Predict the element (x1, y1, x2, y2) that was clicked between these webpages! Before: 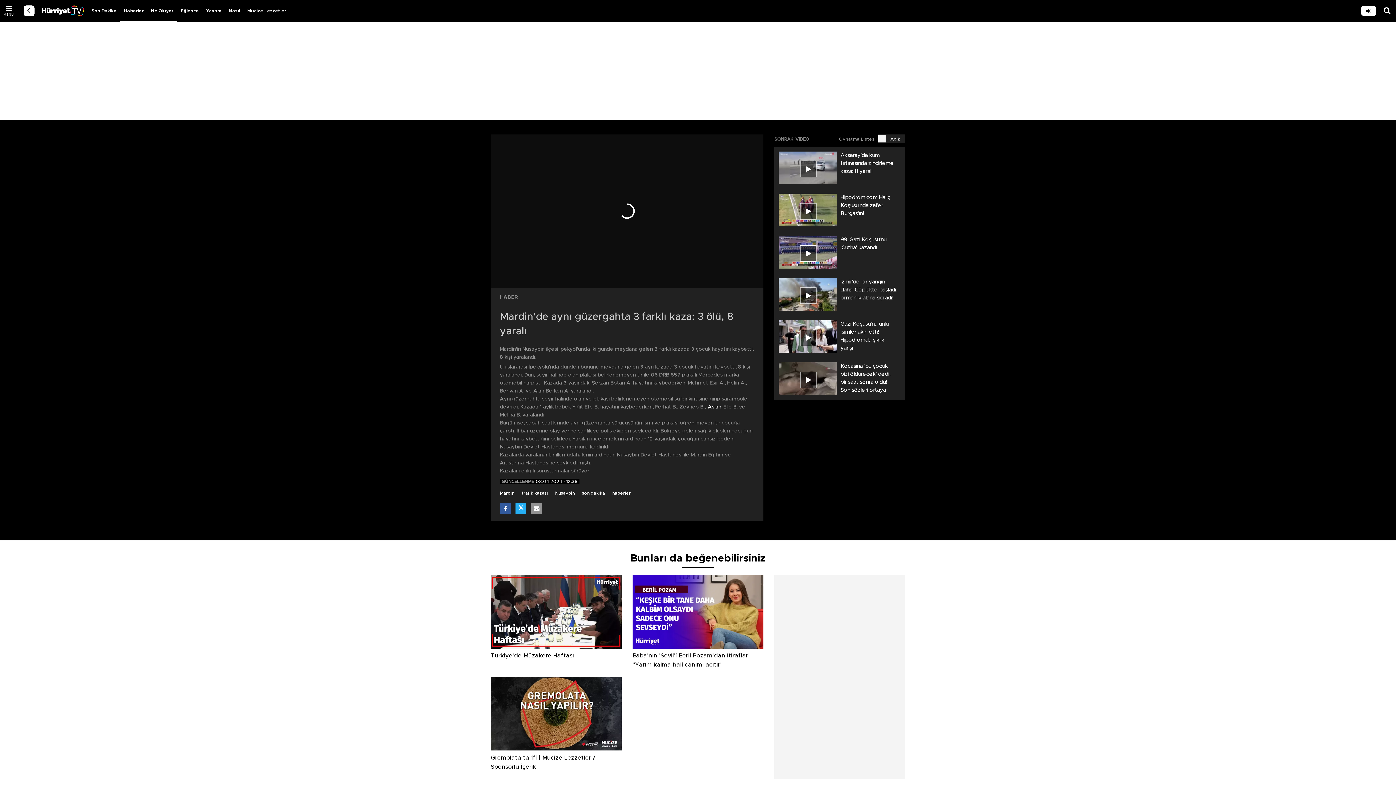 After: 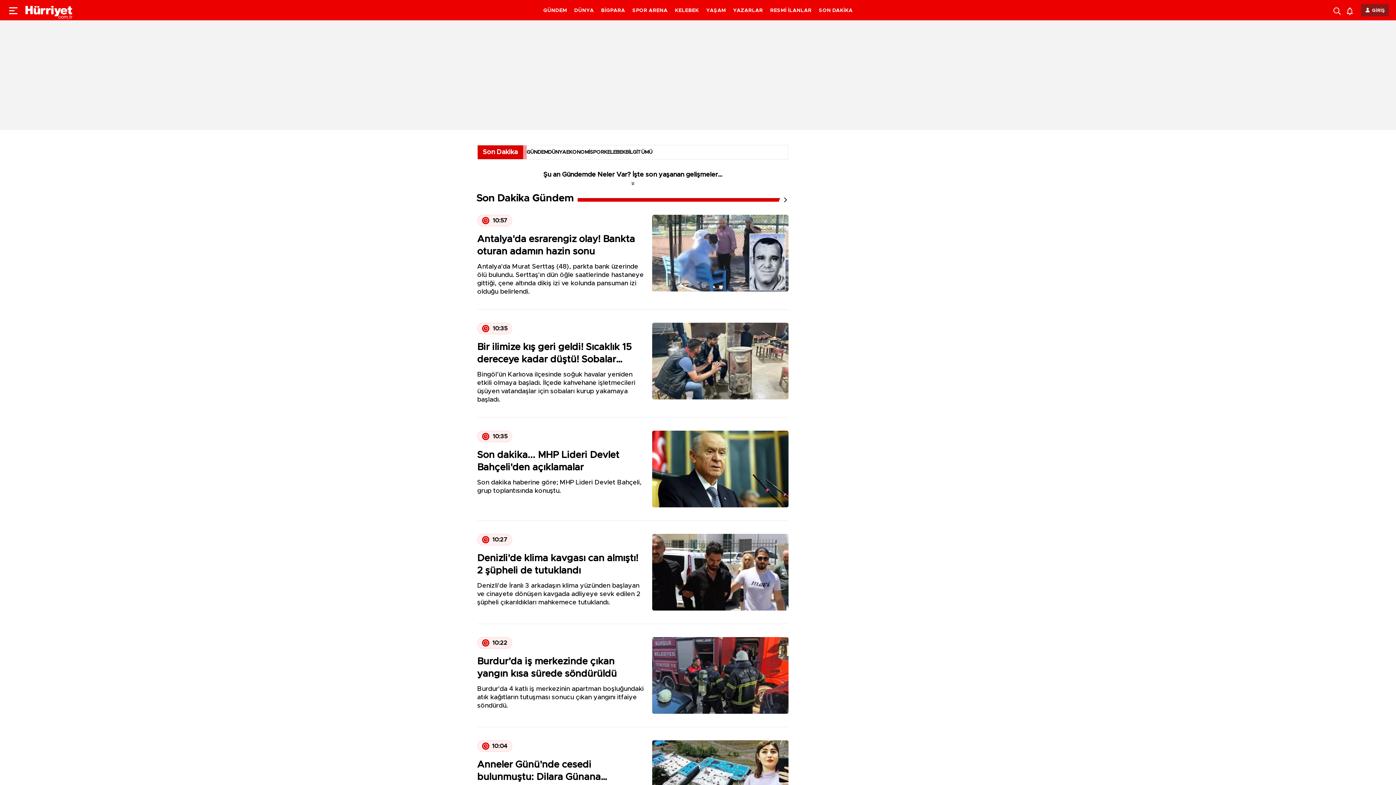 Action: label: son dakika bbox: (582, 491, 605, 496)